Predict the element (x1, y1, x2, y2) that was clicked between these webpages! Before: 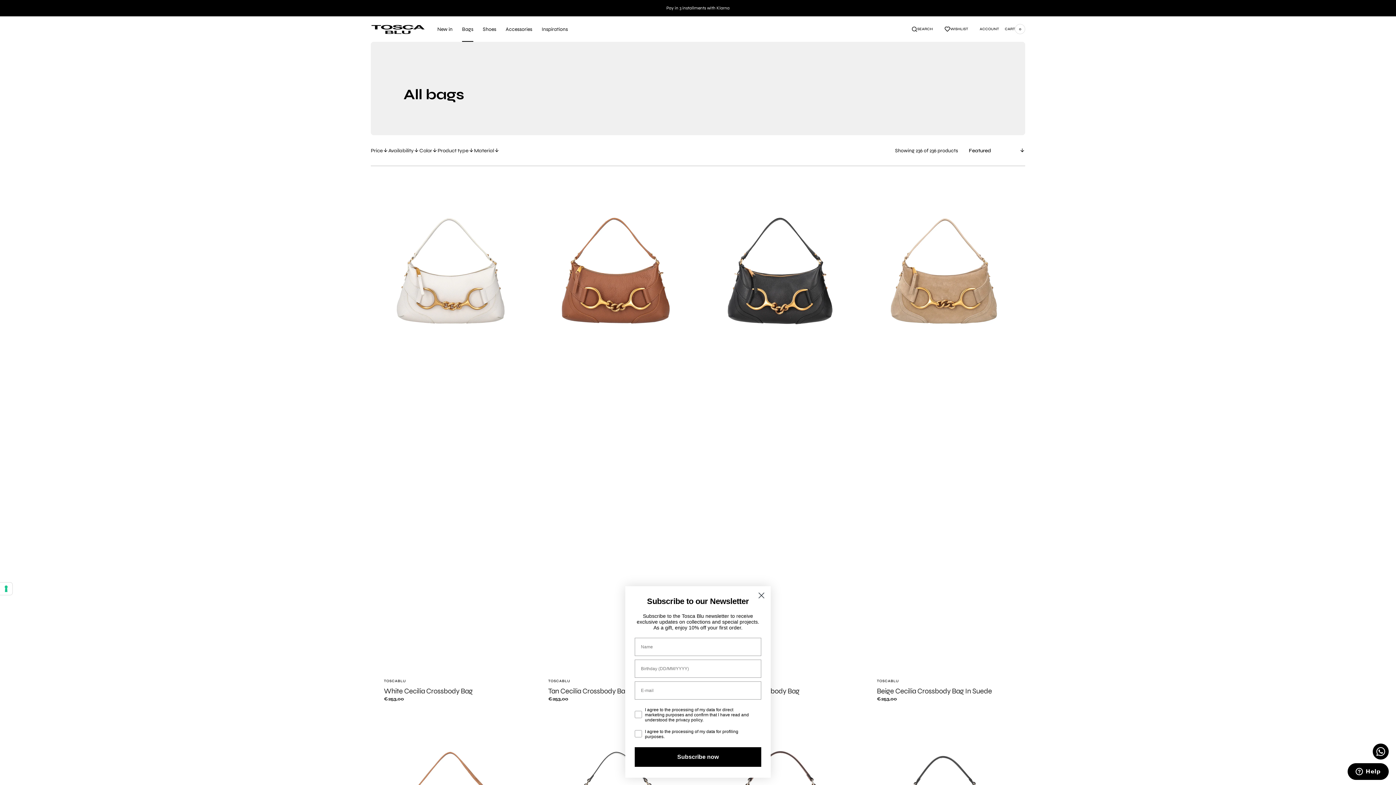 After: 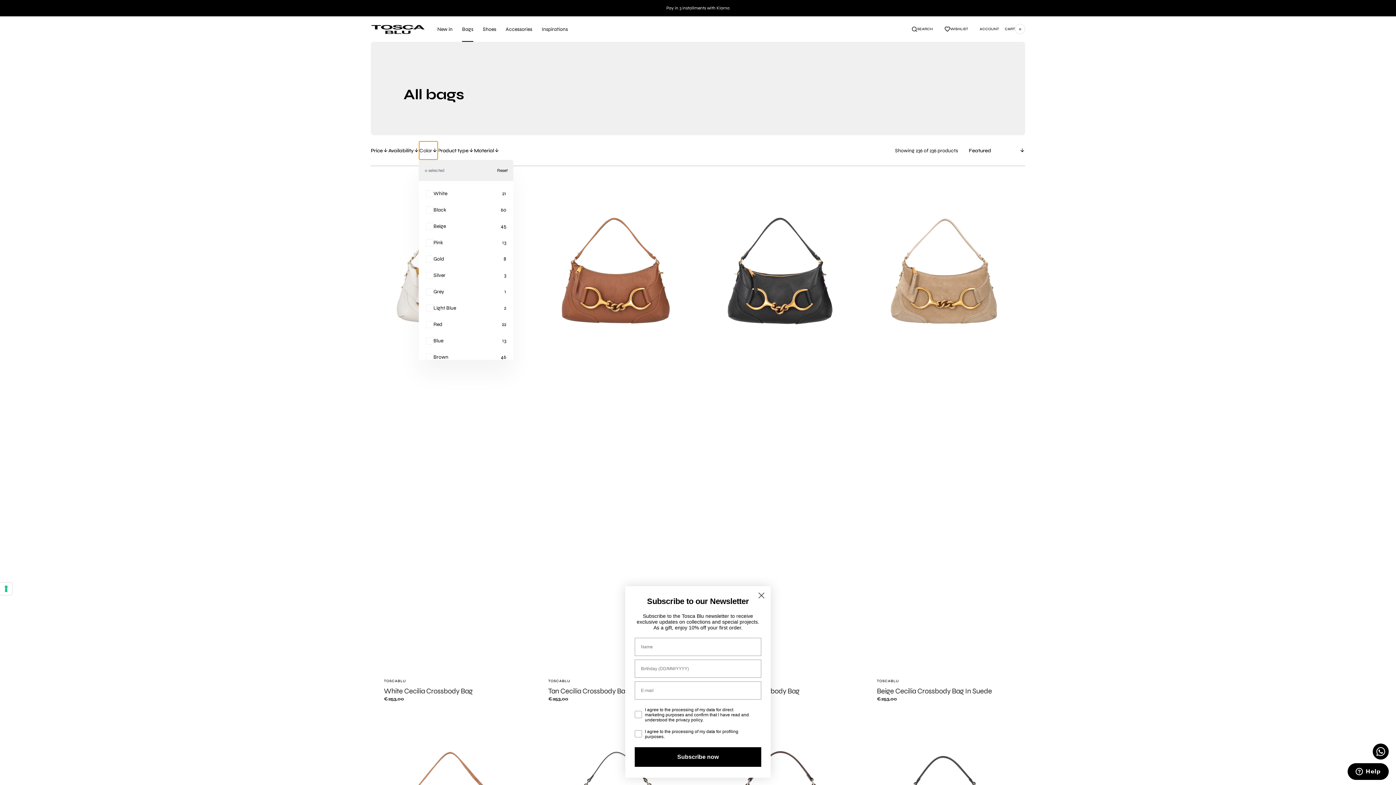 Action: label: Color bbox: (419, 141, 437, 159)